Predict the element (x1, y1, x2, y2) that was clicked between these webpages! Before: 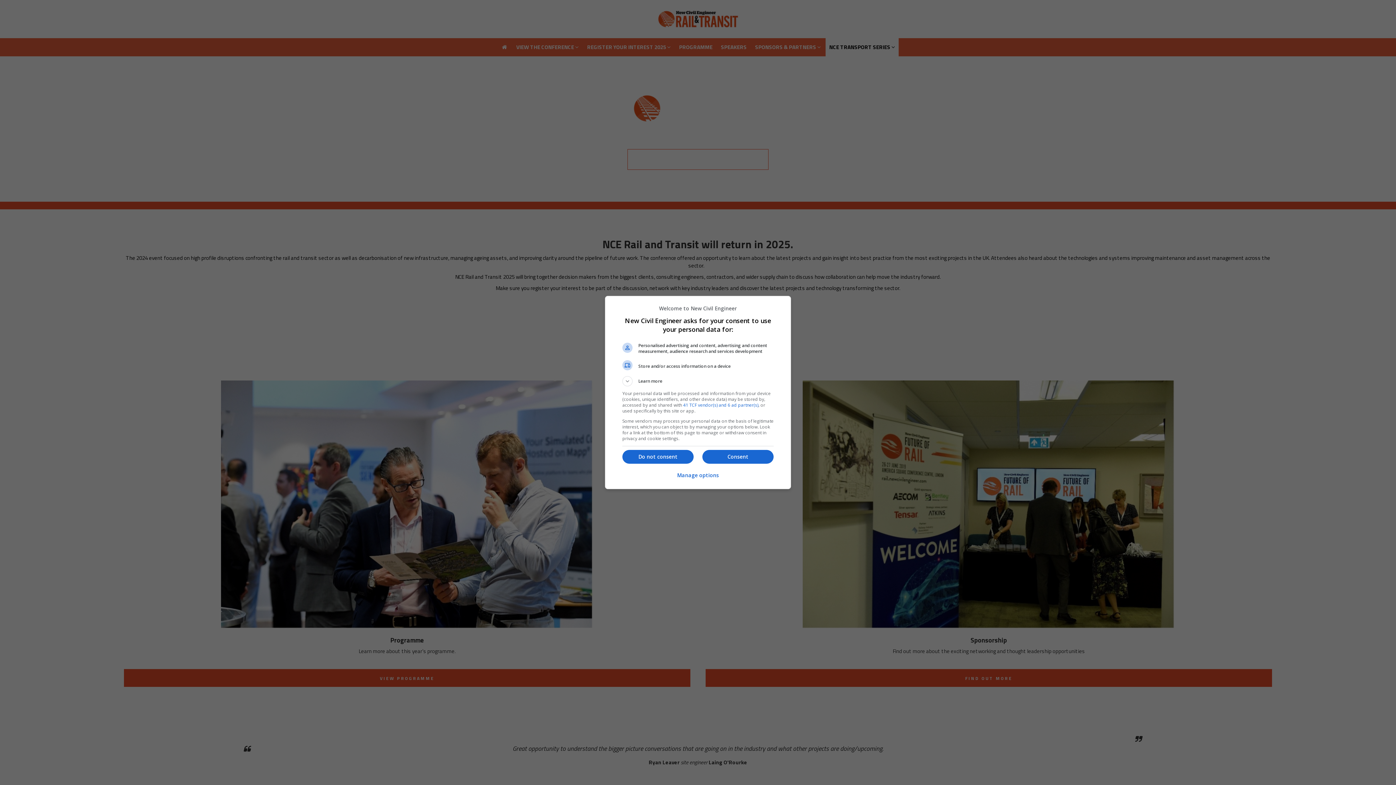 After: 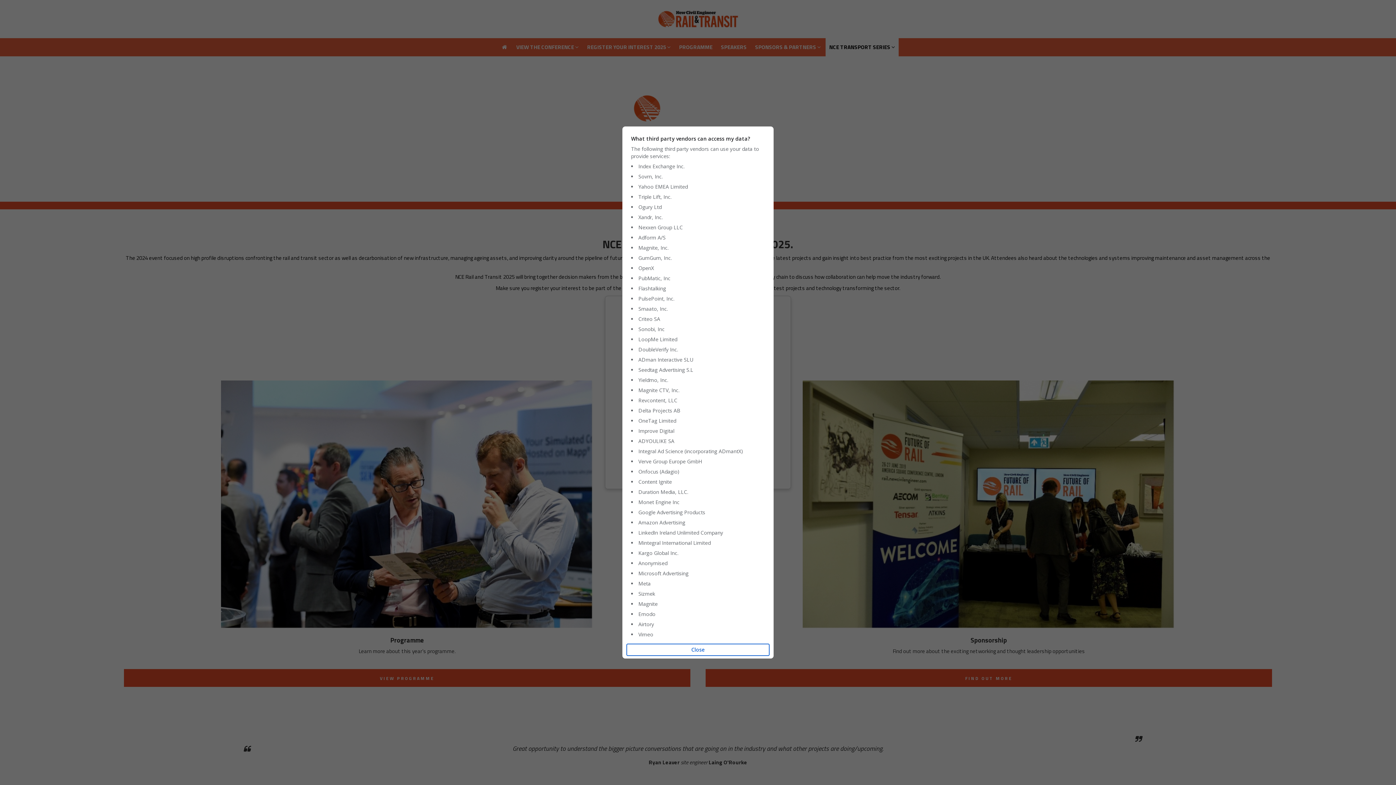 Action: bbox: (683, 402, 758, 408) label: 41 TCF vendor(s) and 6 ad partner(s)